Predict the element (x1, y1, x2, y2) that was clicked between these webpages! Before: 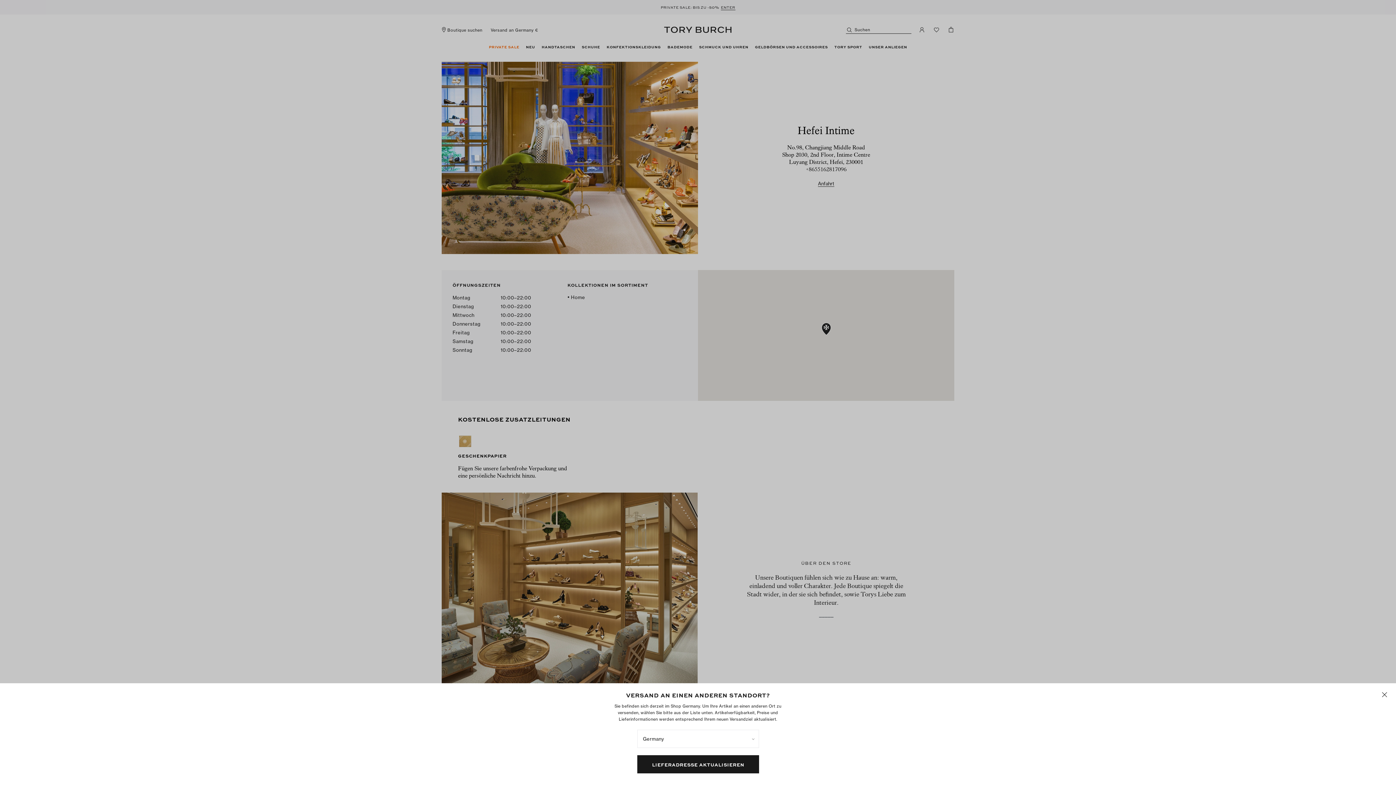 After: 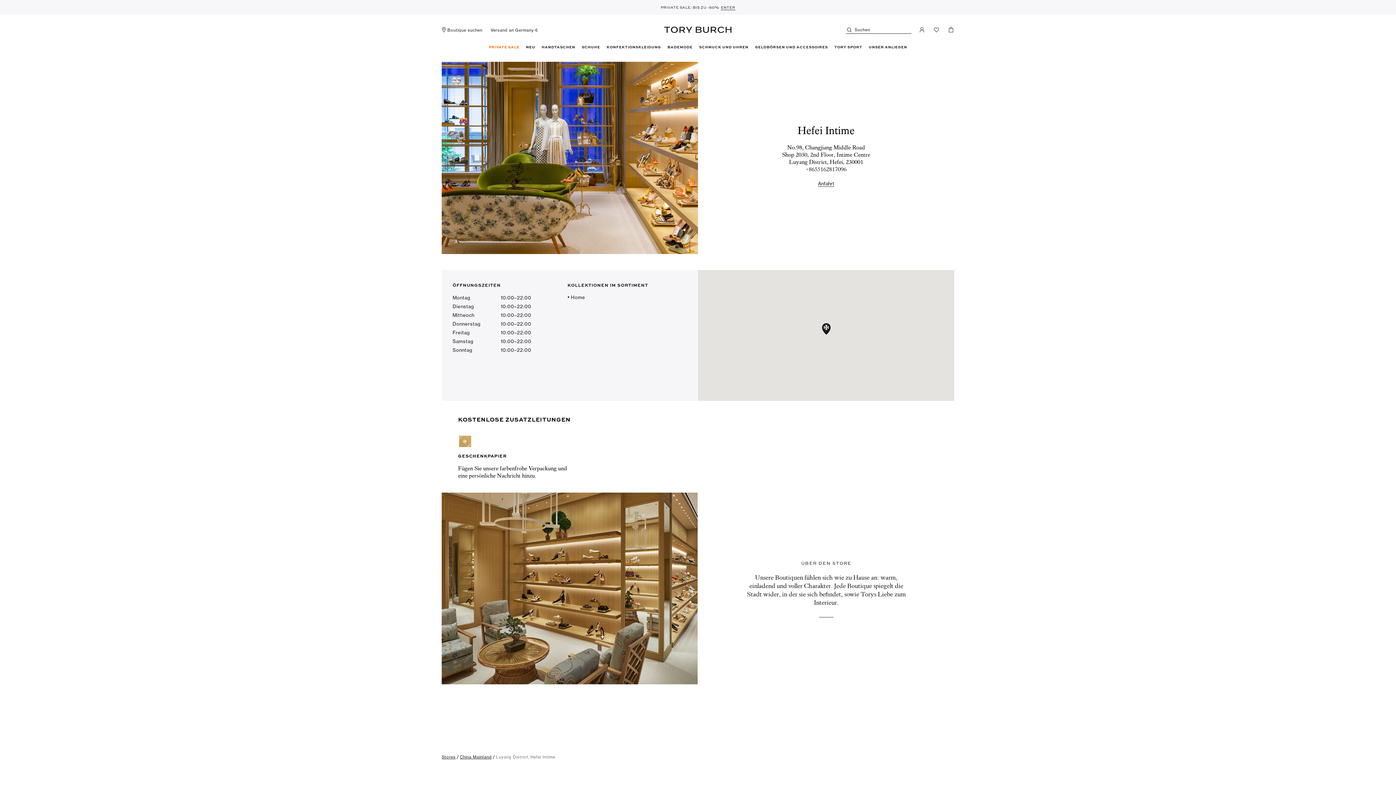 Action: label: Schließen bbox: (1377, 687, 1392, 702)